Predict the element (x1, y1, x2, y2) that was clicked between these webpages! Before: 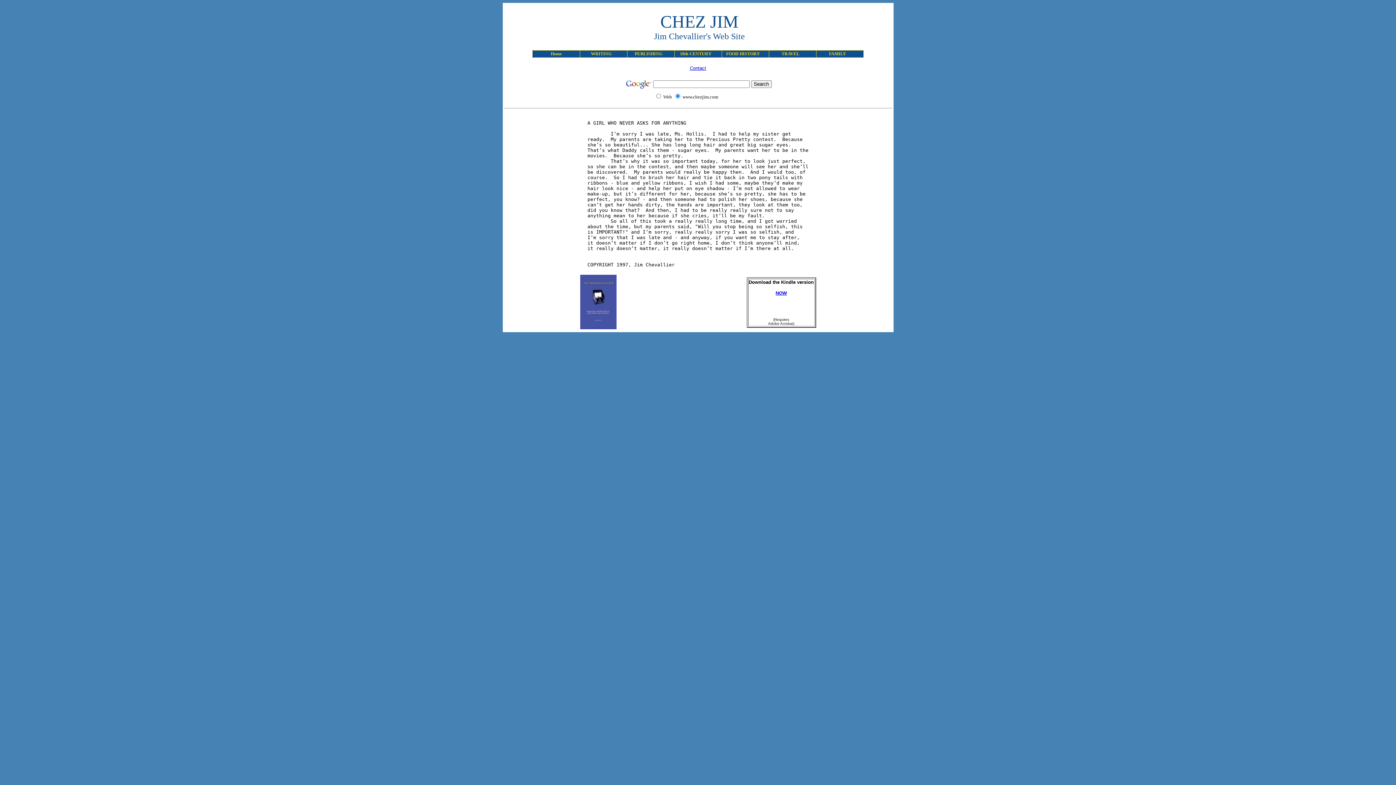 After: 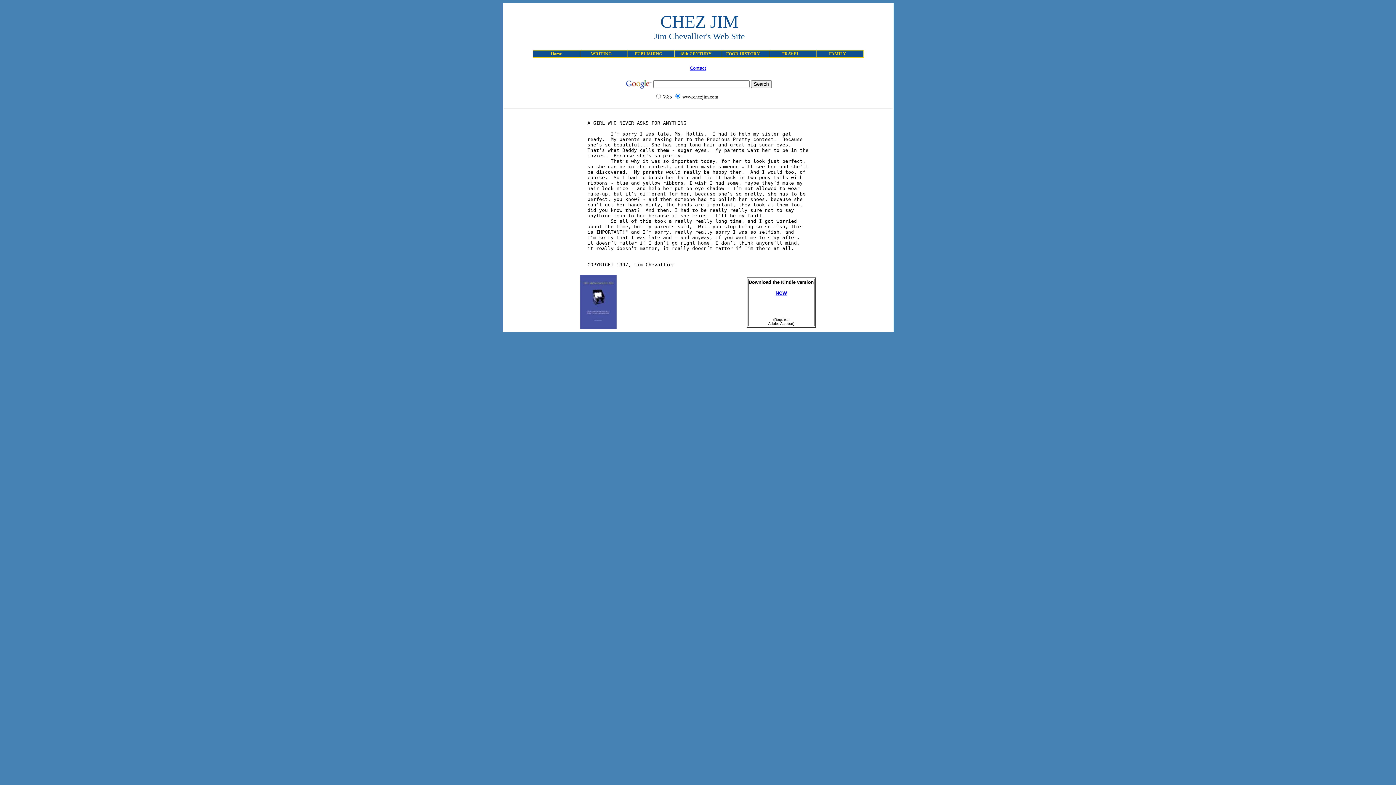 Action: label: Contact bbox: (690, 65, 706, 70)